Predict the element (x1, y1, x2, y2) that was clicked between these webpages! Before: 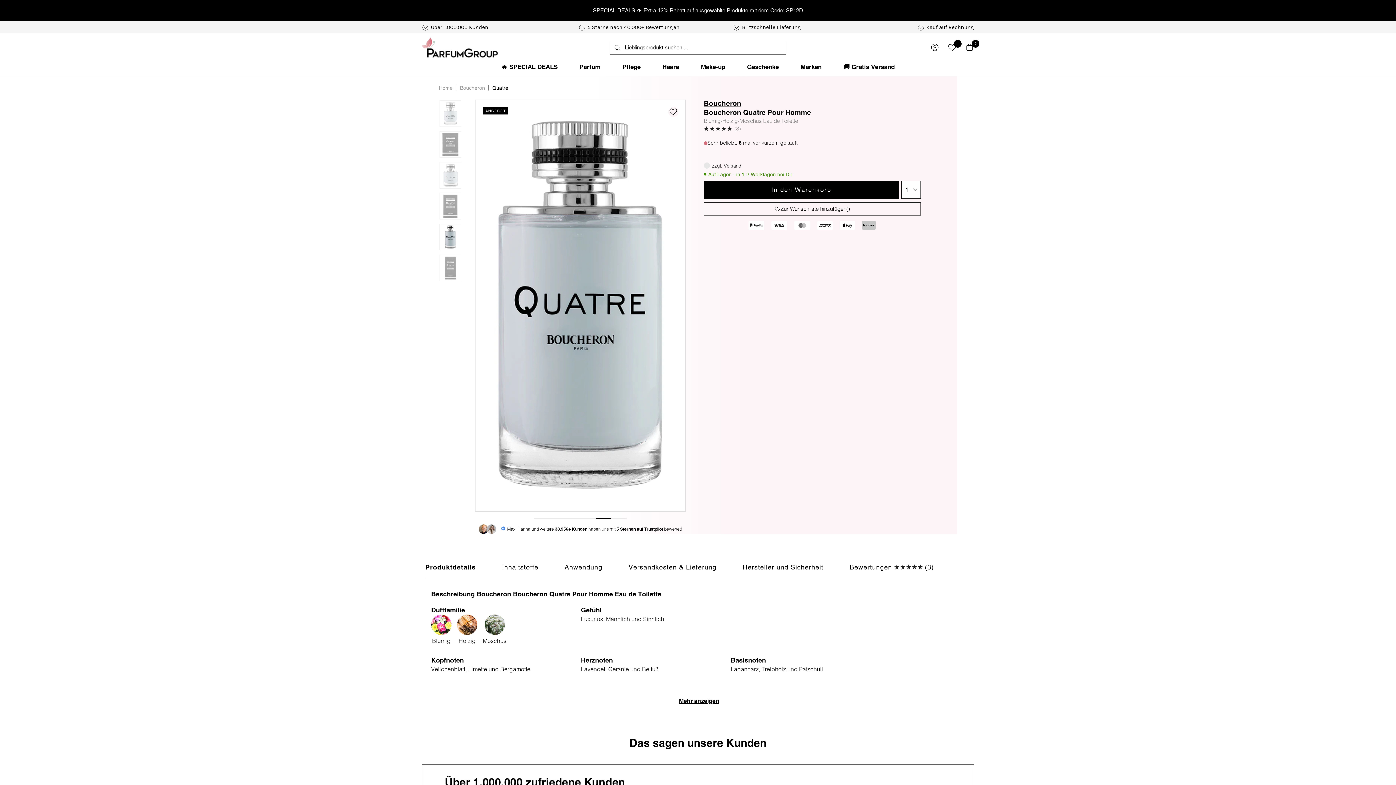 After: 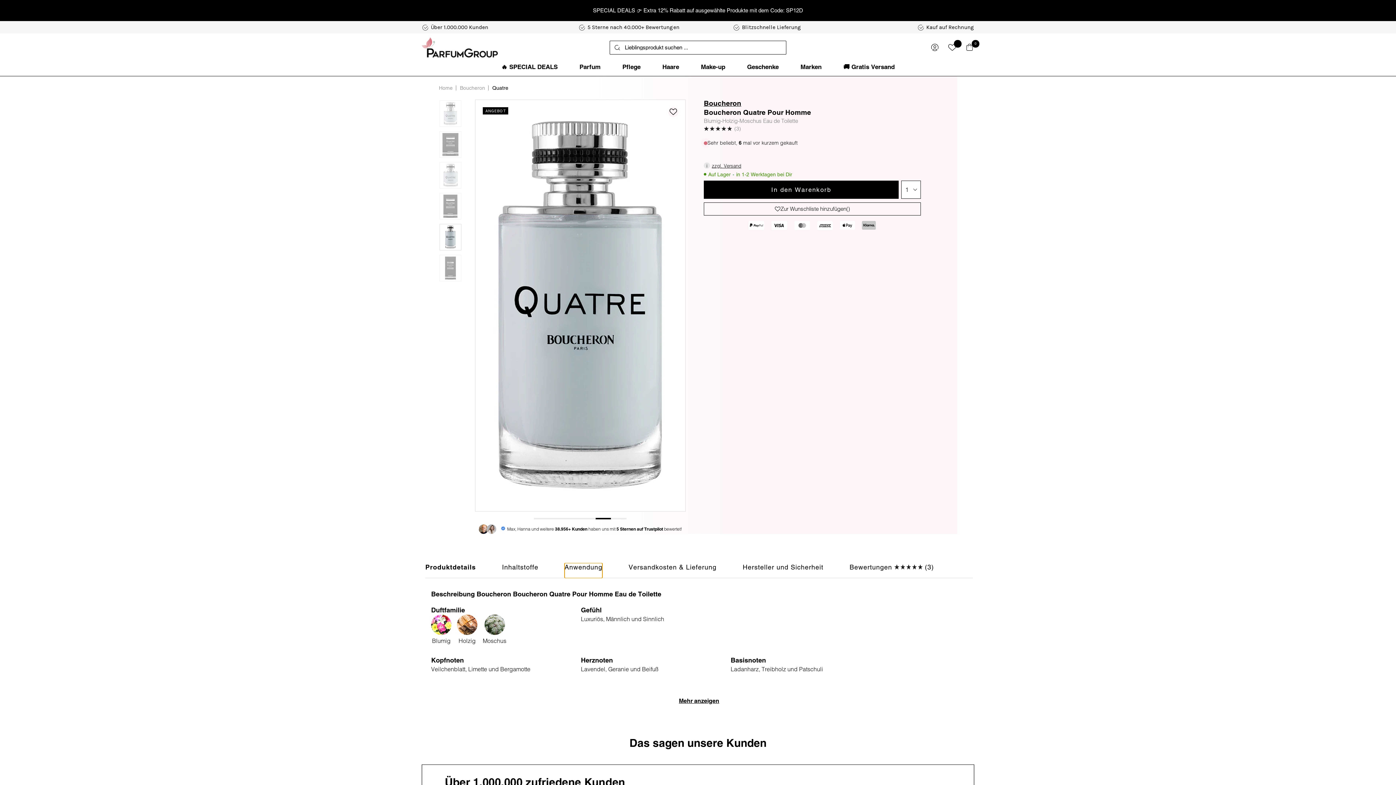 Action: bbox: (564, 563, 602, 578) label: Anwendung